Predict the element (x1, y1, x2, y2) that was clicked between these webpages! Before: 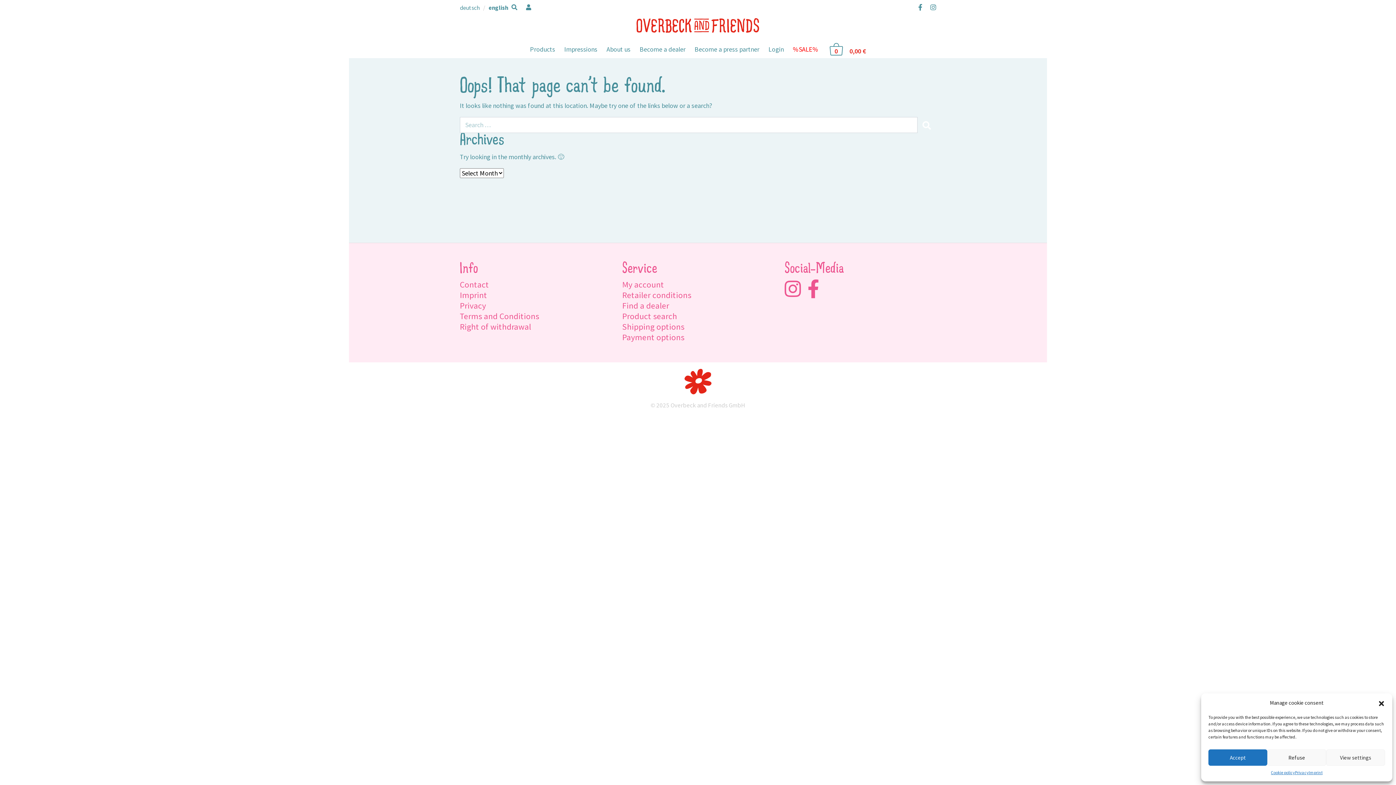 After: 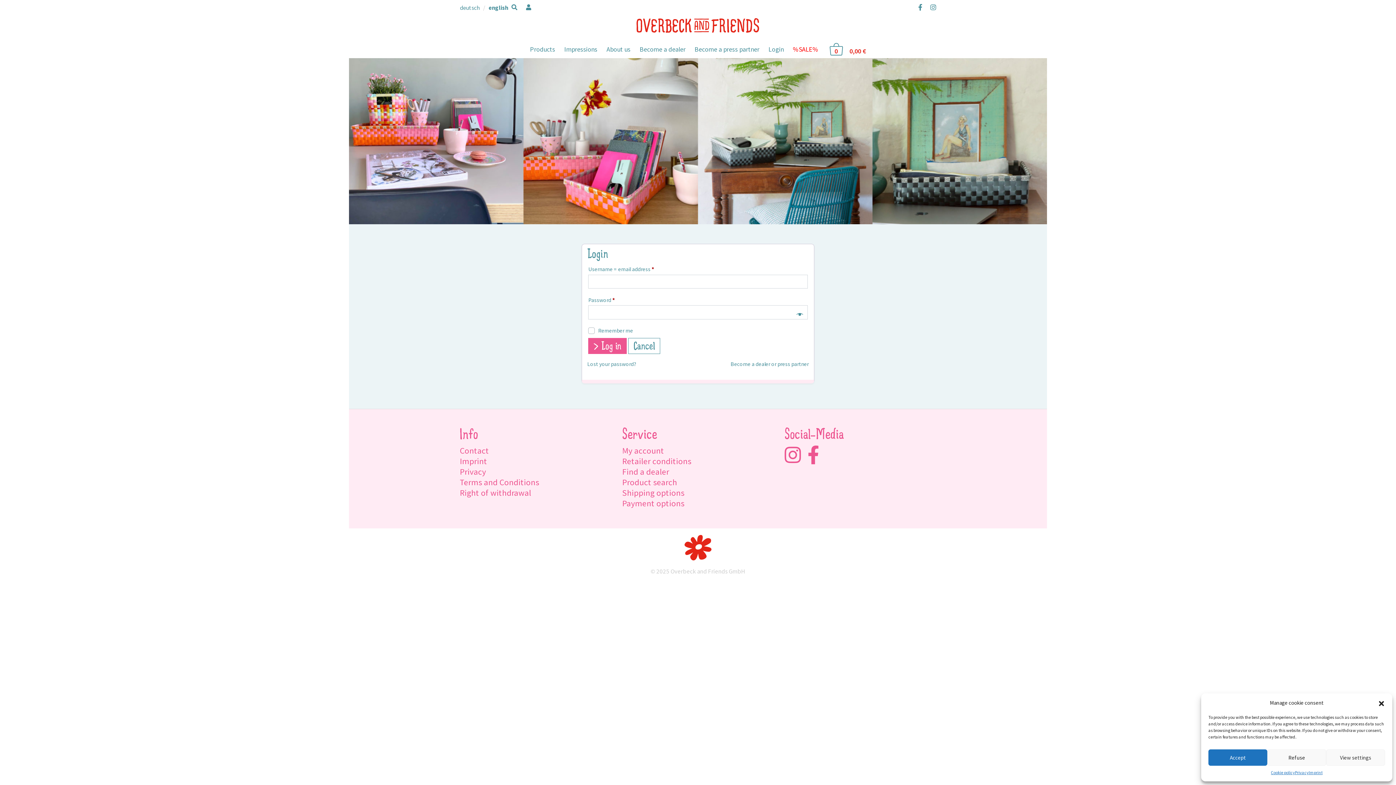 Action: bbox: (522, 2, 536, 11) label:   